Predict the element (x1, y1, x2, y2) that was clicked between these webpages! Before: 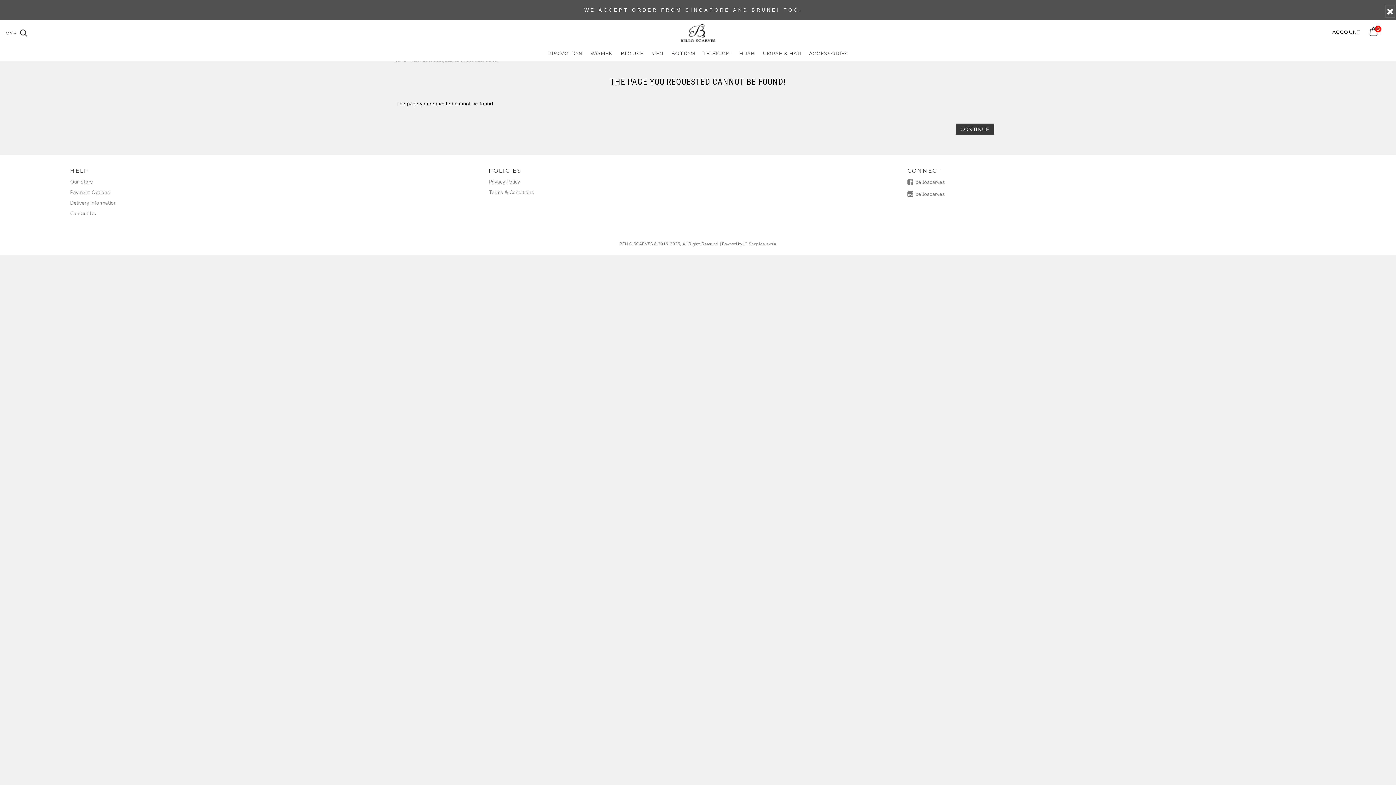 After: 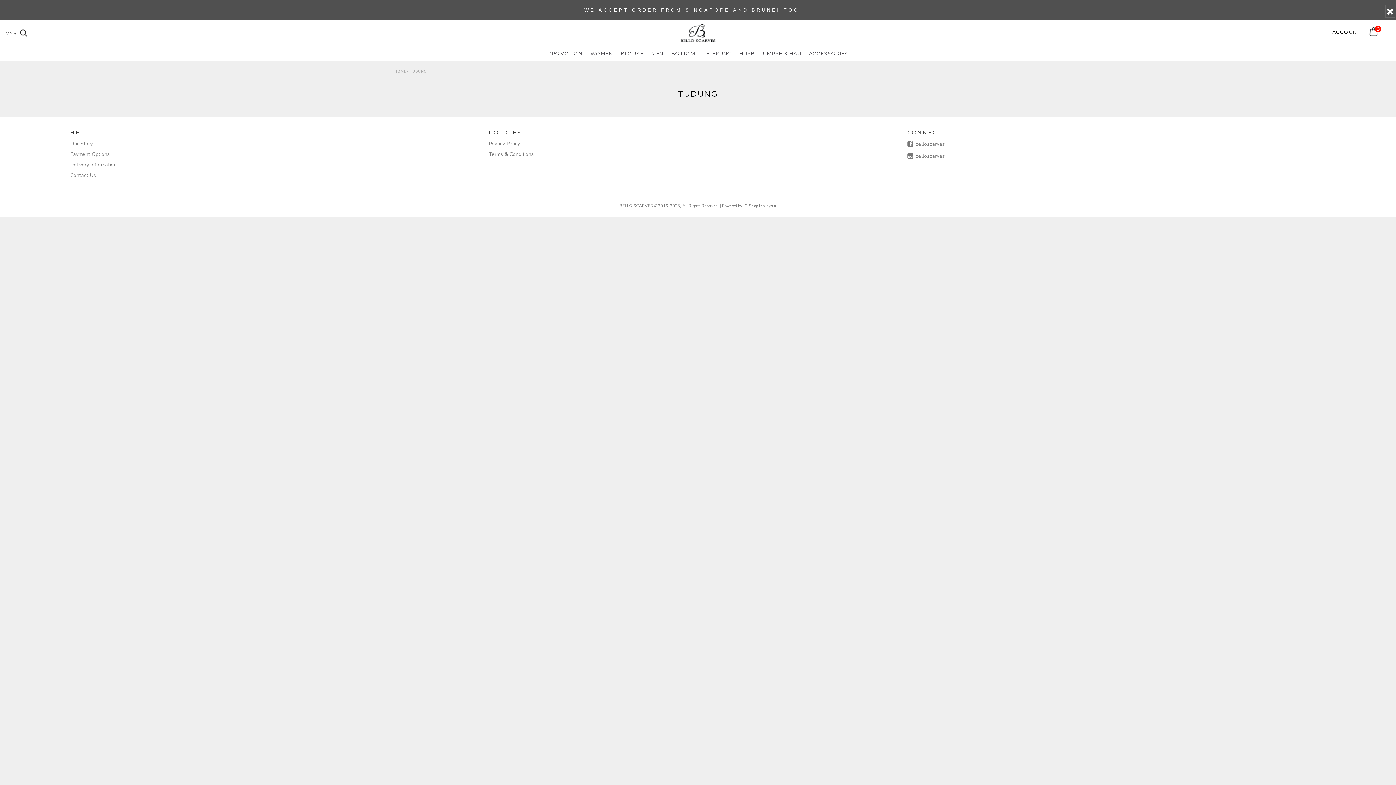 Action: label: HIJAB bbox: (739, 46, 755, 60)